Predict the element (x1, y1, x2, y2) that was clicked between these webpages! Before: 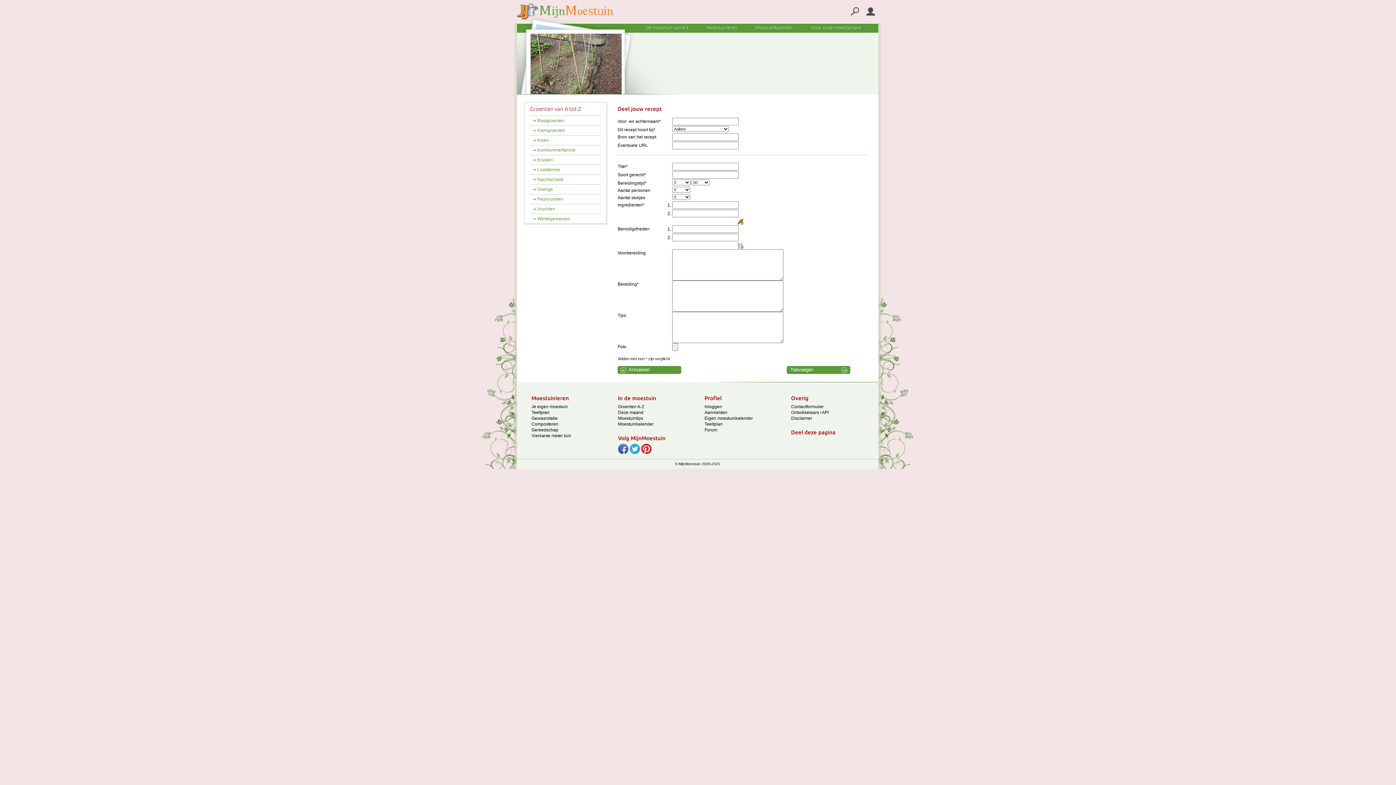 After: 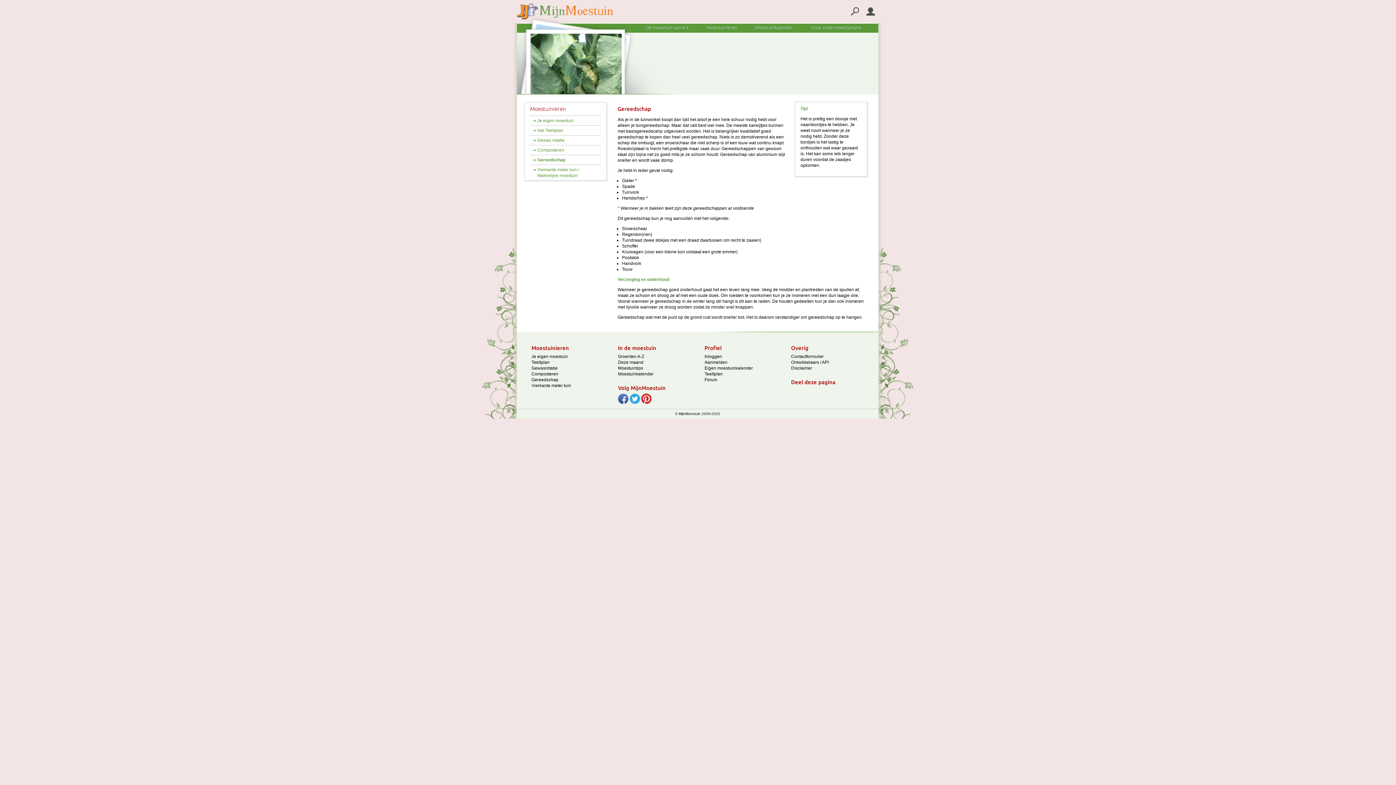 Action: bbox: (531, 427, 558, 432) label: Gereedschap